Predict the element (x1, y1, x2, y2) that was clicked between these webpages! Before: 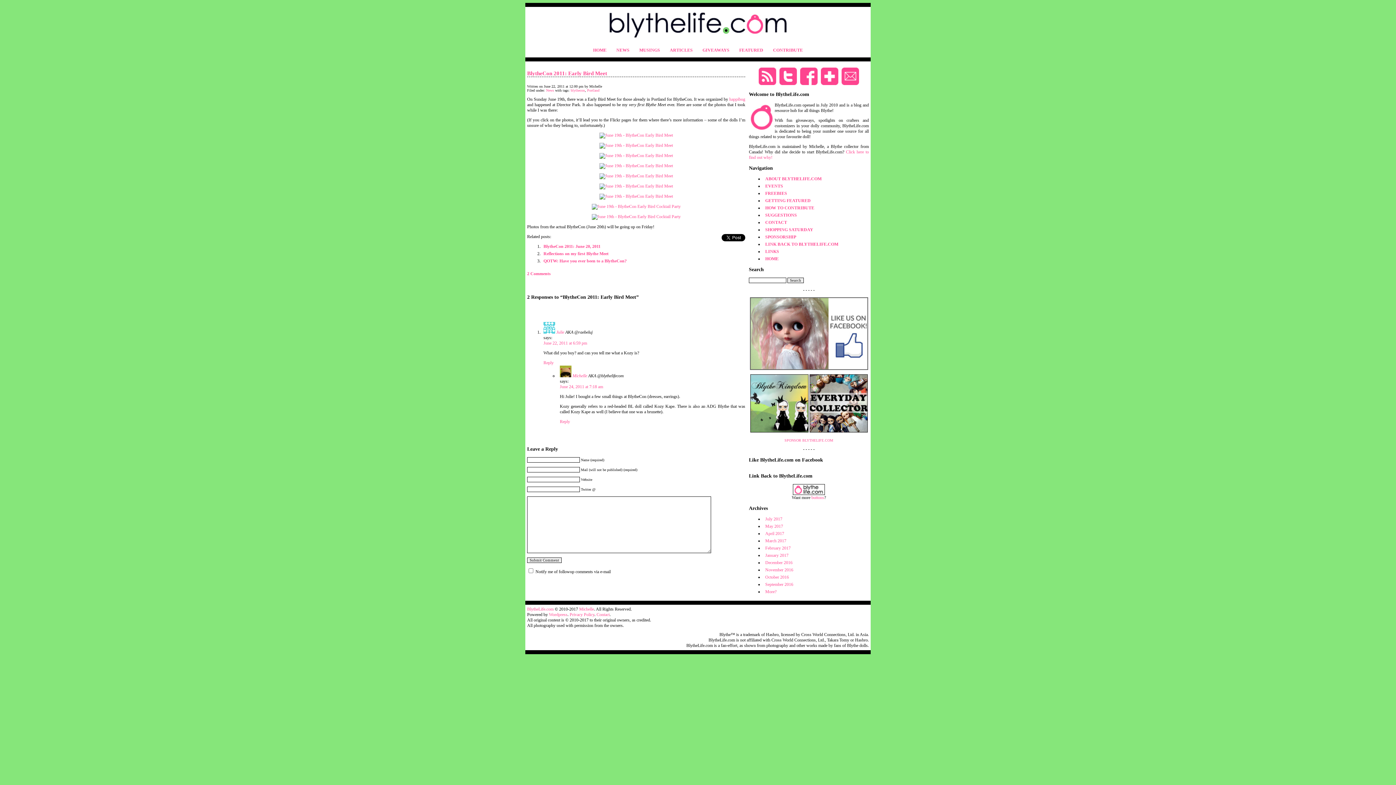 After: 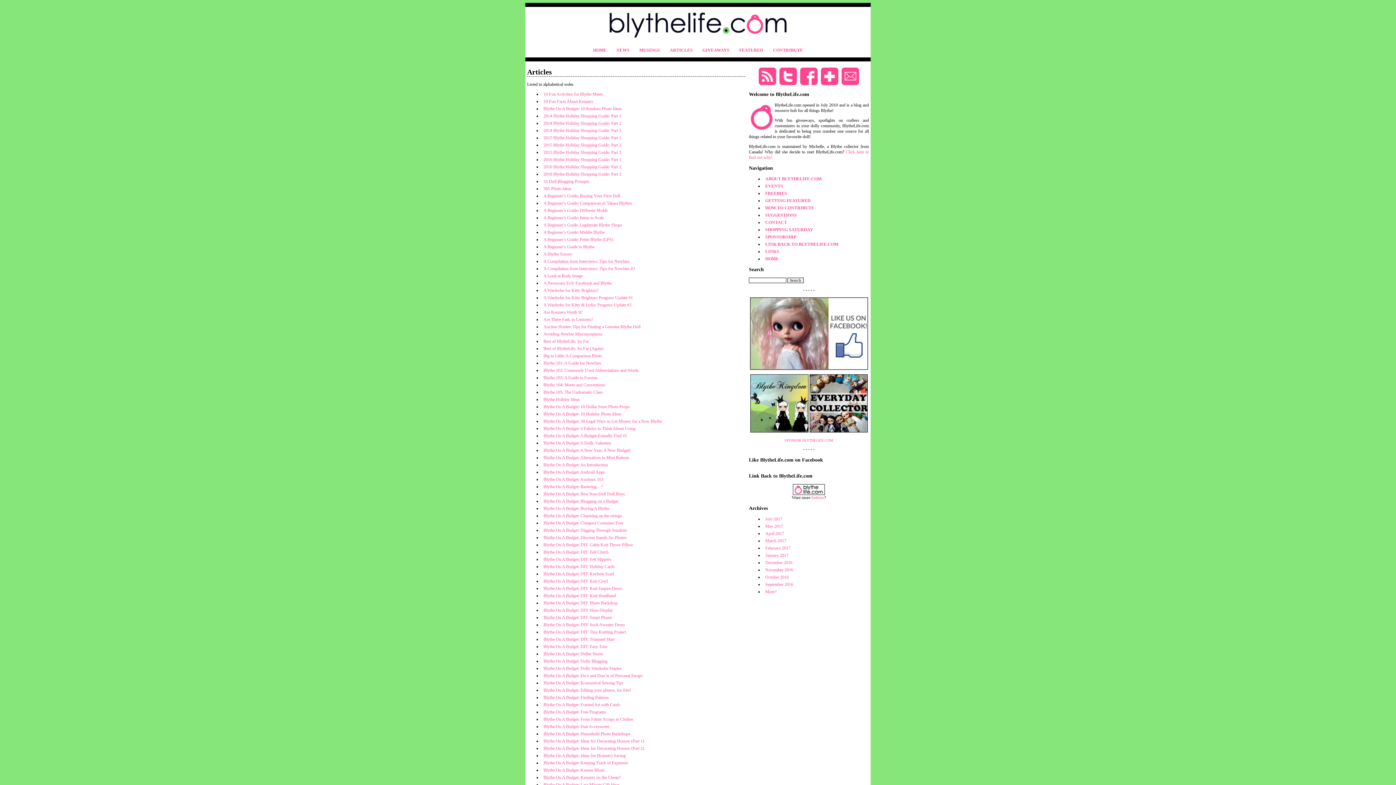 Action: bbox: (670, 47, 692, 52) label: ARTICLES